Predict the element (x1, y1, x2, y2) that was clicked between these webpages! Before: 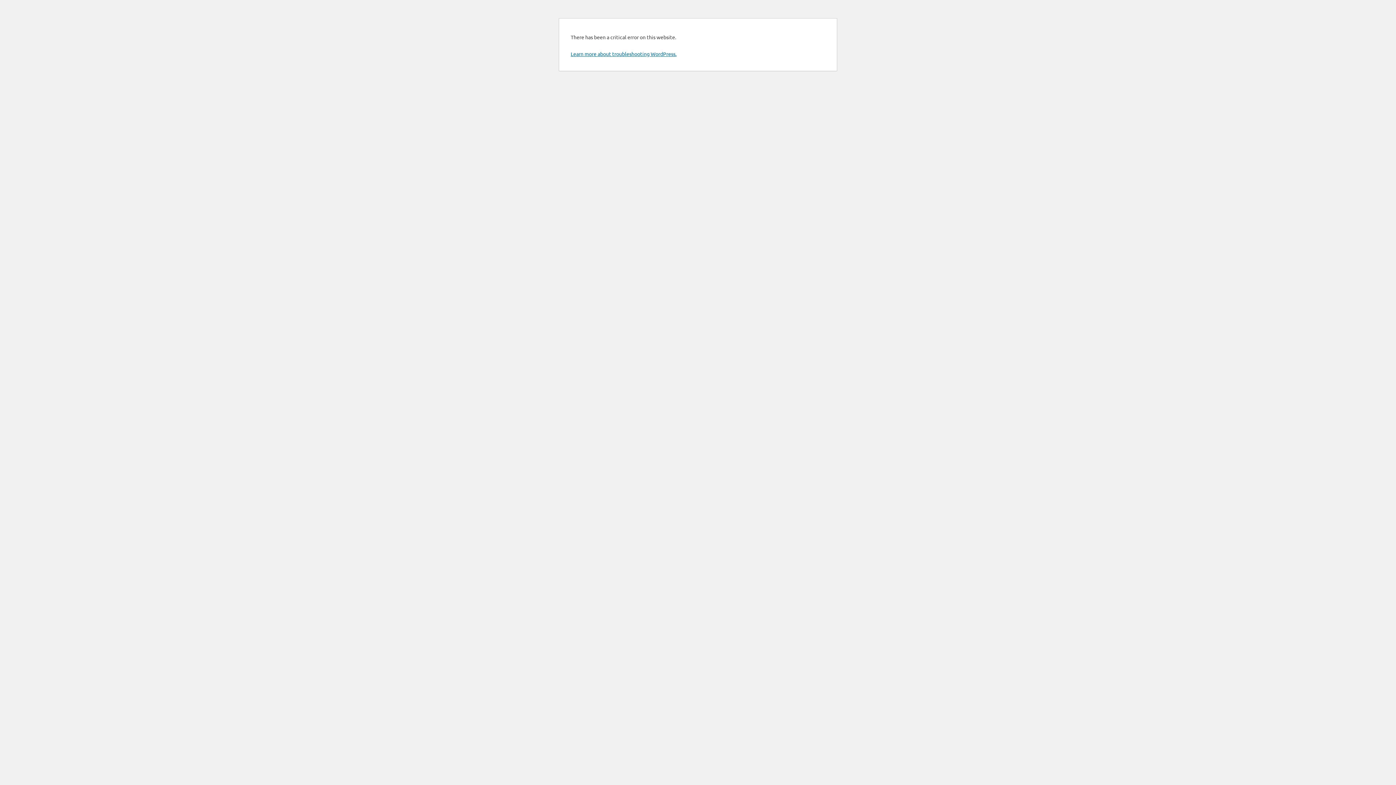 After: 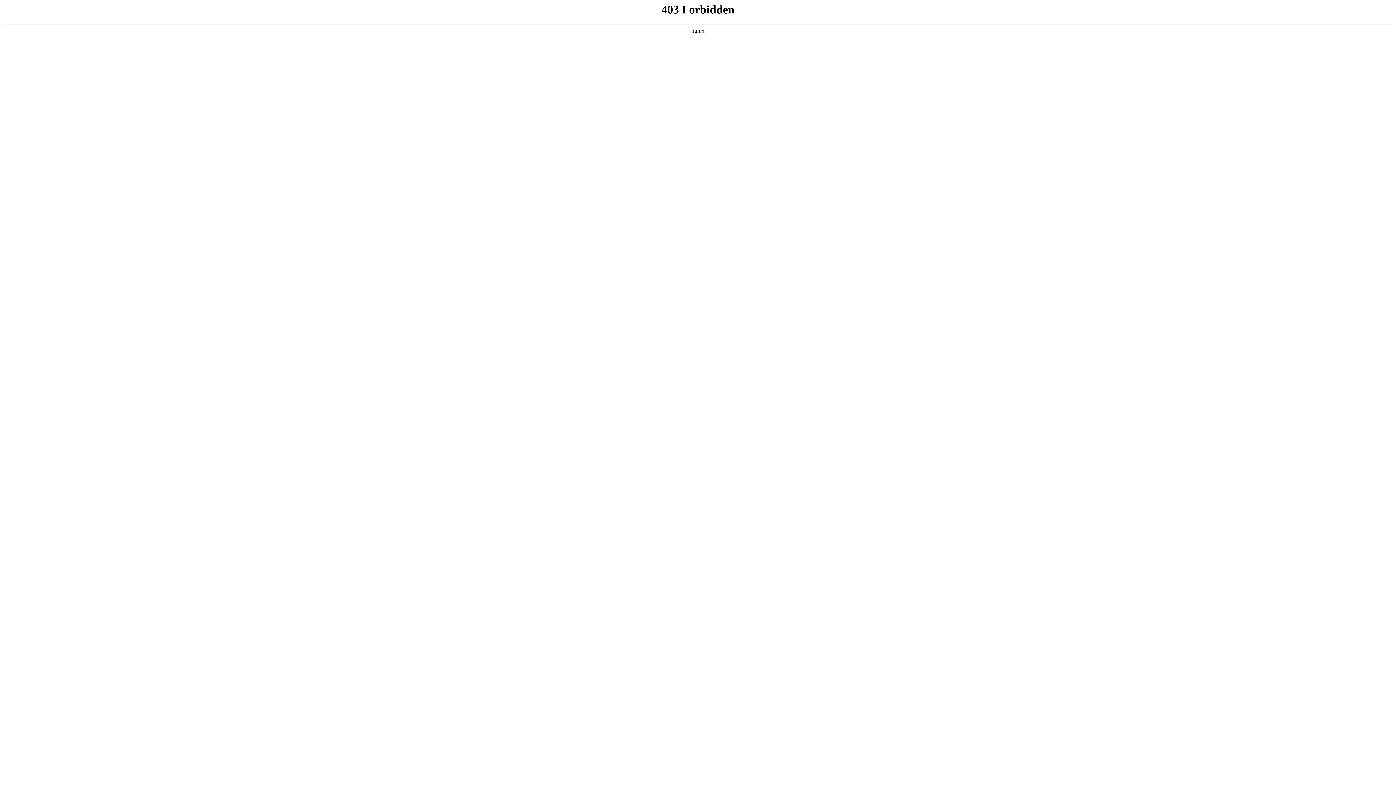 Action: label: Learn more about troubleshooting WordPress. bbox: (570, 50, 676, 57)